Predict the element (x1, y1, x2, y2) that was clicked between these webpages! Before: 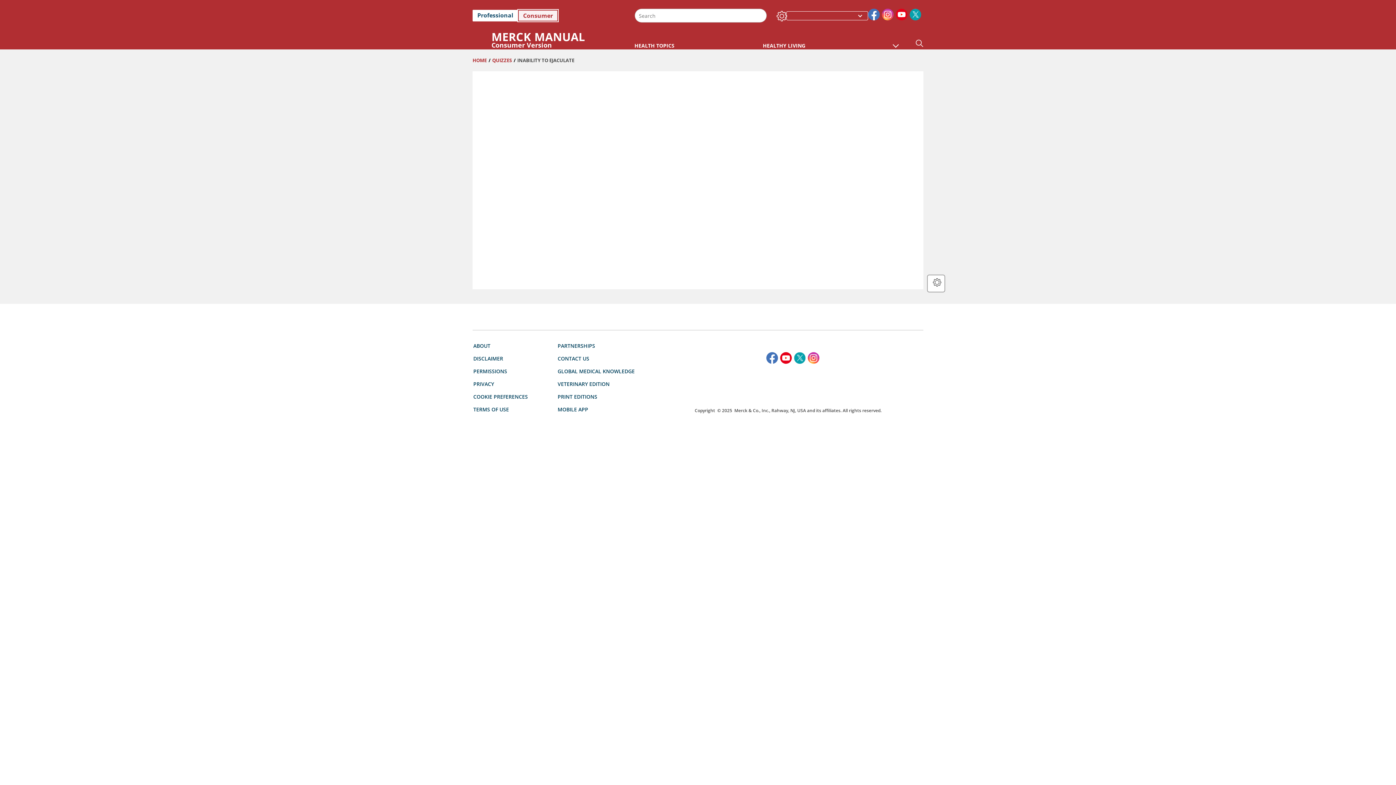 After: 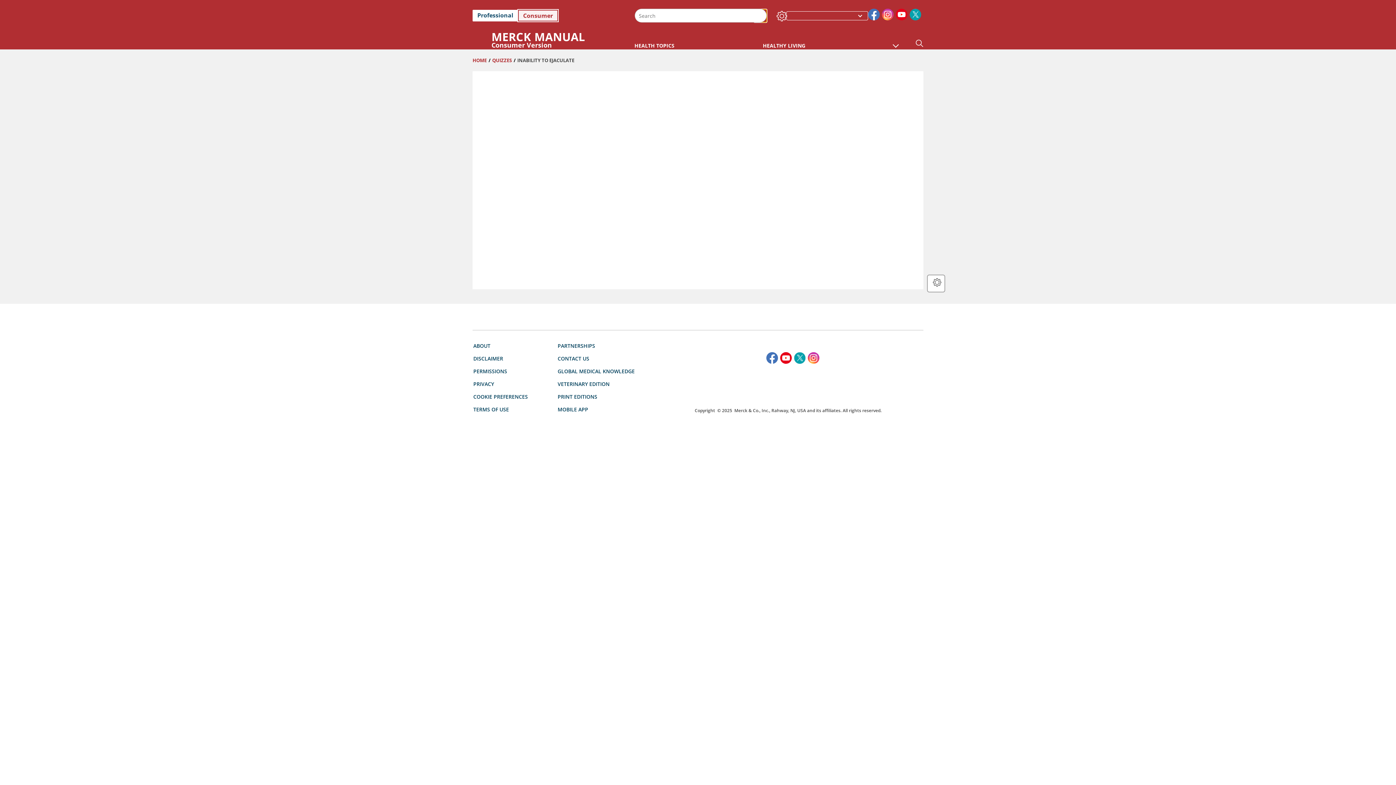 Action: bbox: (754, 9, 766, 22) label: Search